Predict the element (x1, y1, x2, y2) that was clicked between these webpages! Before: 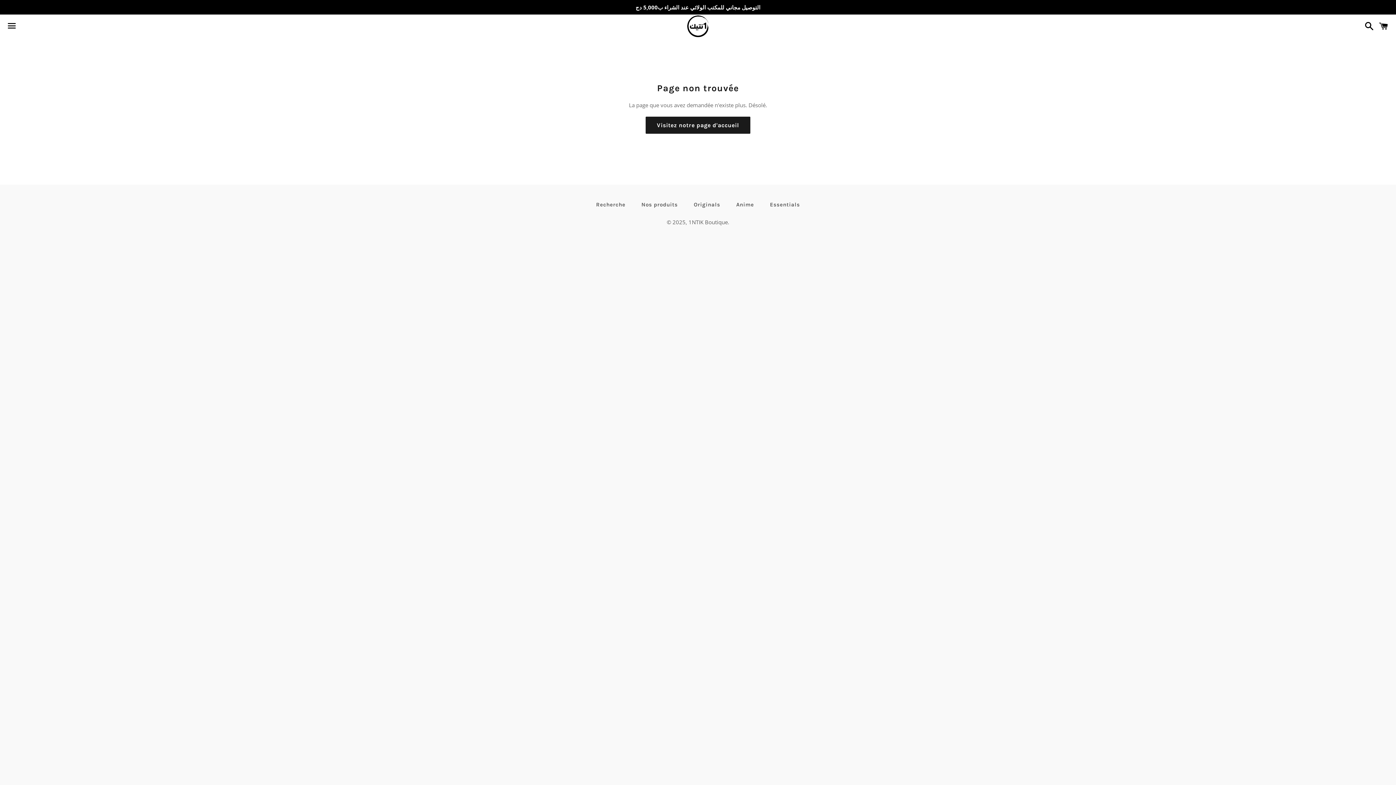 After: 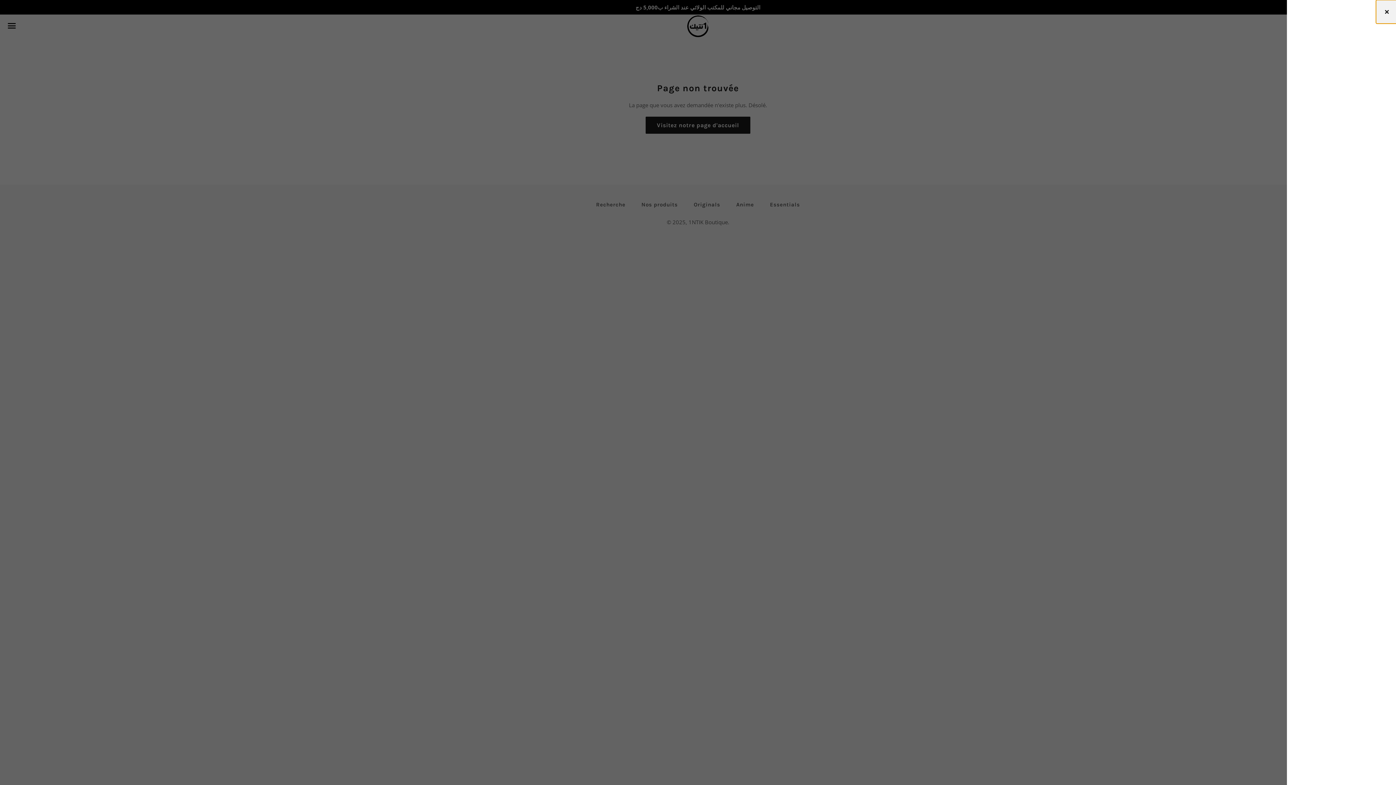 Action: bbox: (1375, 15, 1392, 37) label: Panier